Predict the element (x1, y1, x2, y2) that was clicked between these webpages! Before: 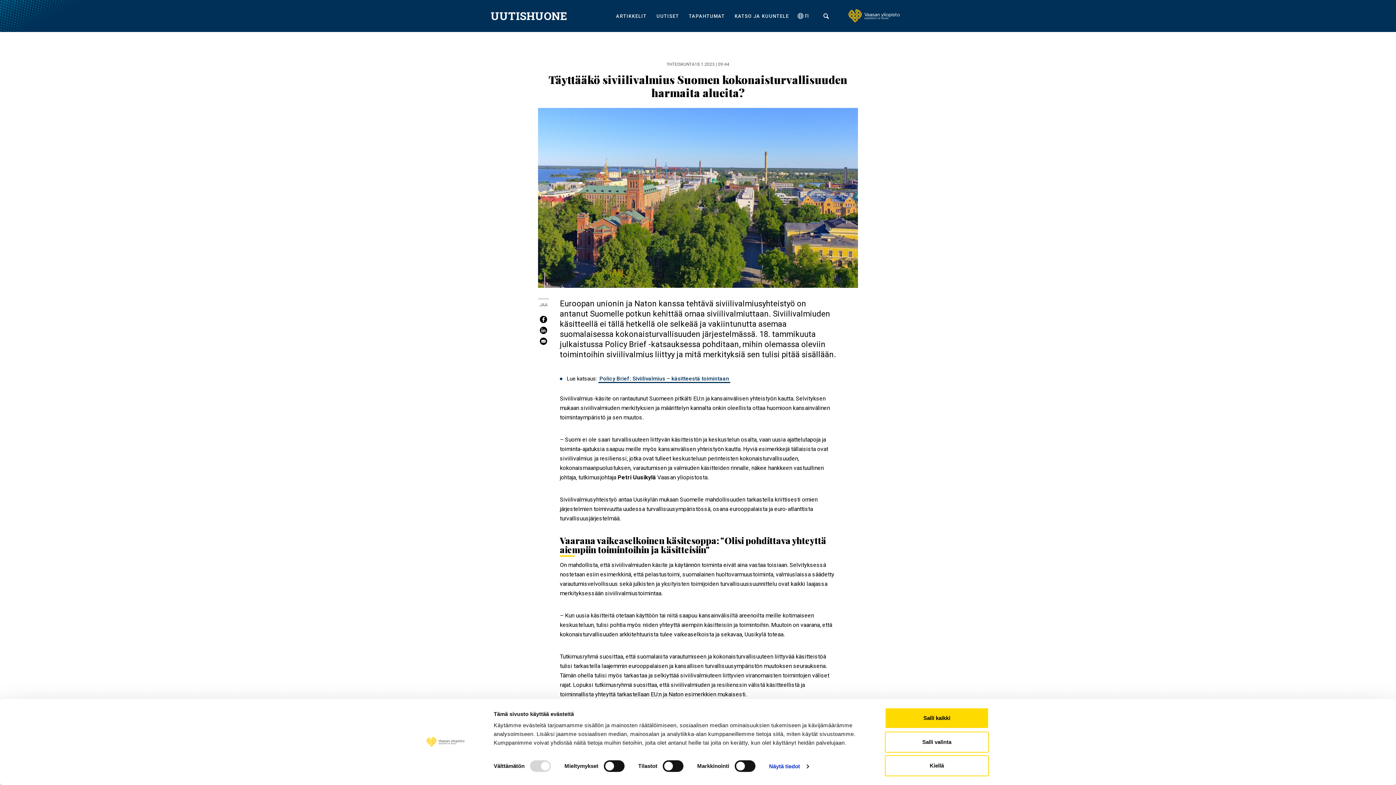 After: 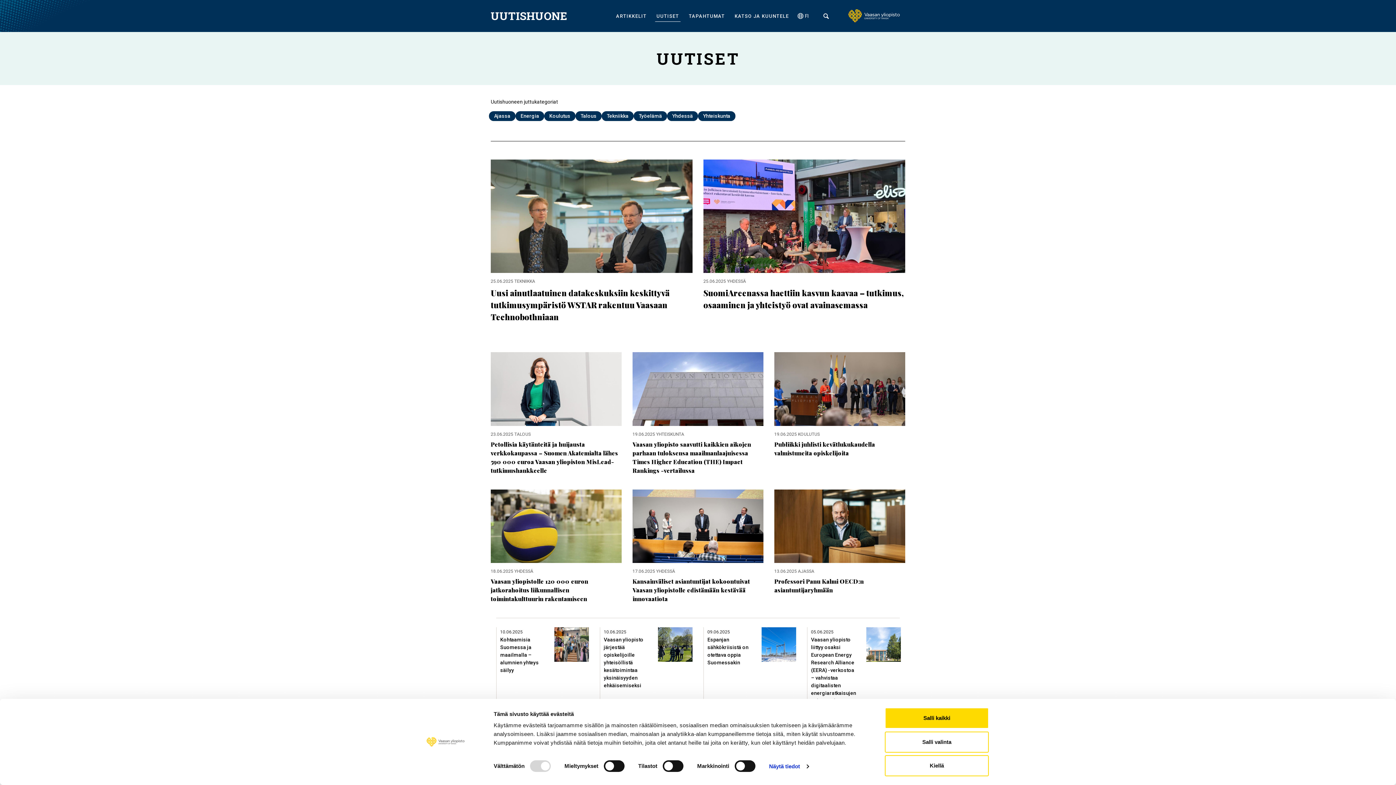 Action: label: UUTISET bbox: (654, 10, 681, 22)